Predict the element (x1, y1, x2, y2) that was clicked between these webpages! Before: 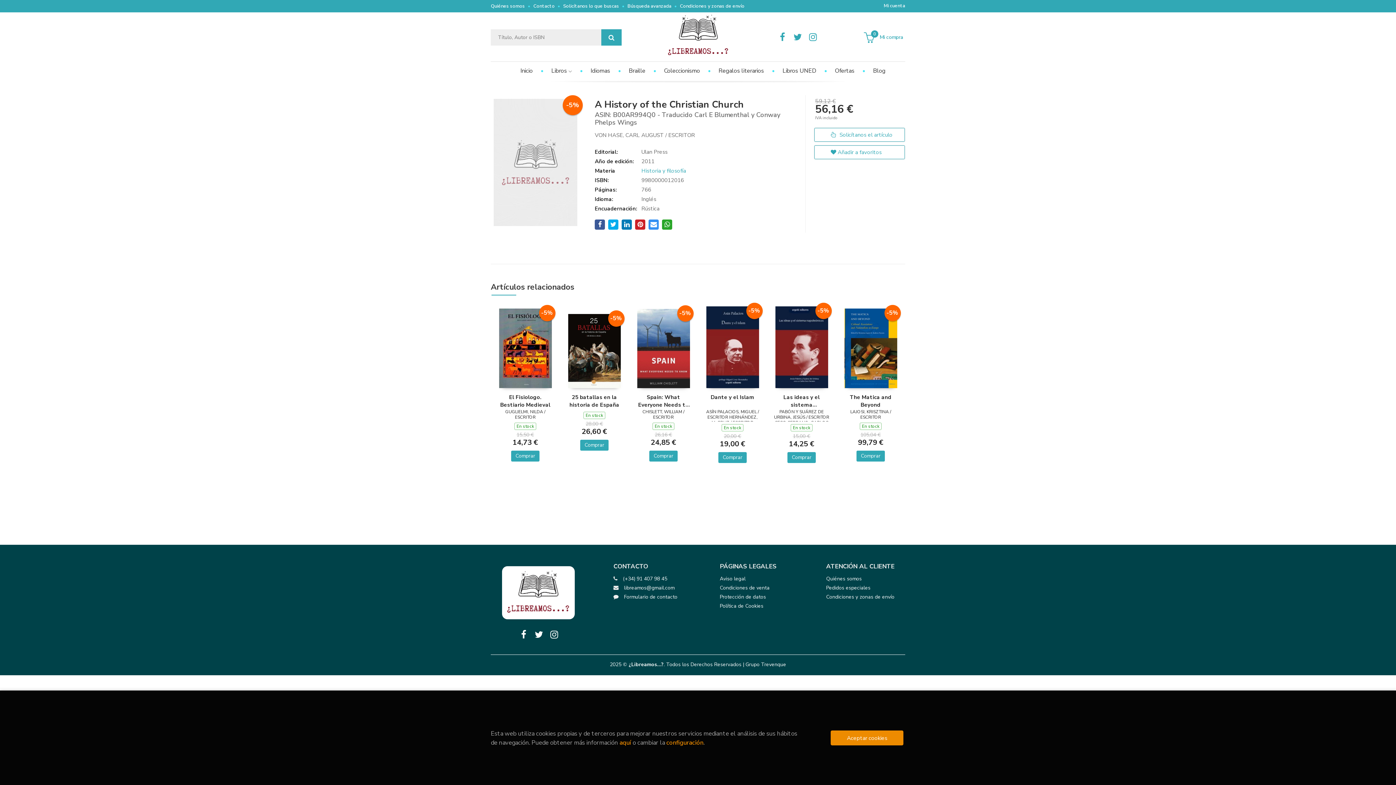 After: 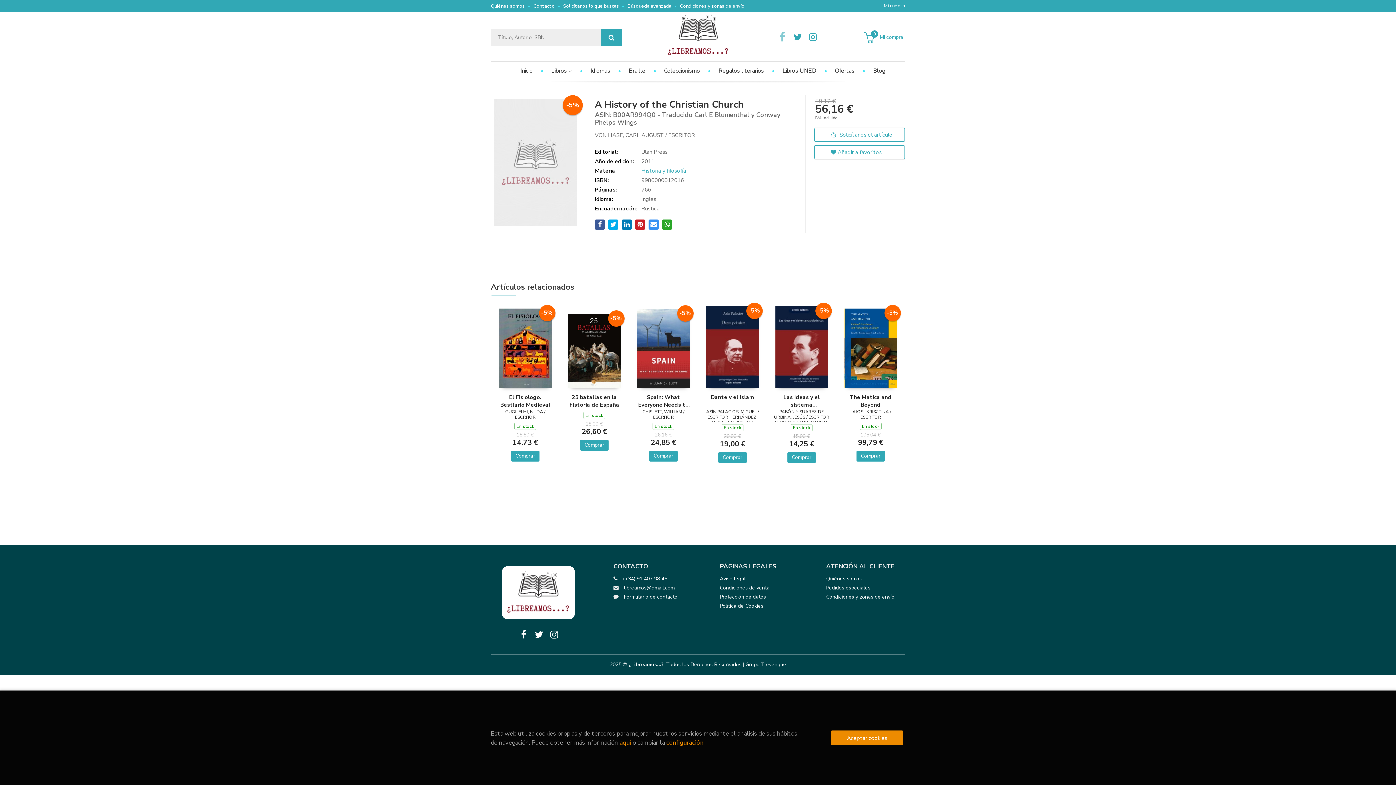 Action: bbox: (775, 30, 789, 44)